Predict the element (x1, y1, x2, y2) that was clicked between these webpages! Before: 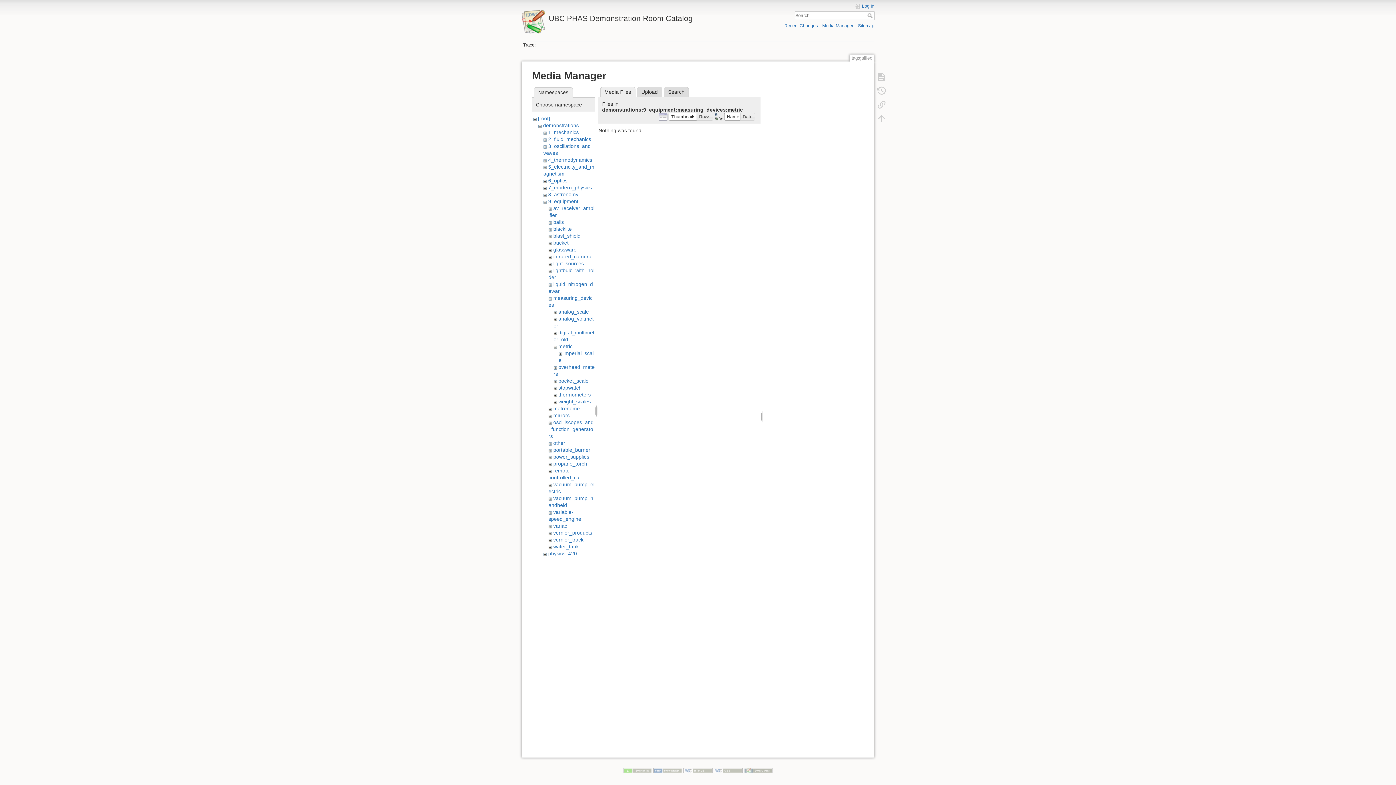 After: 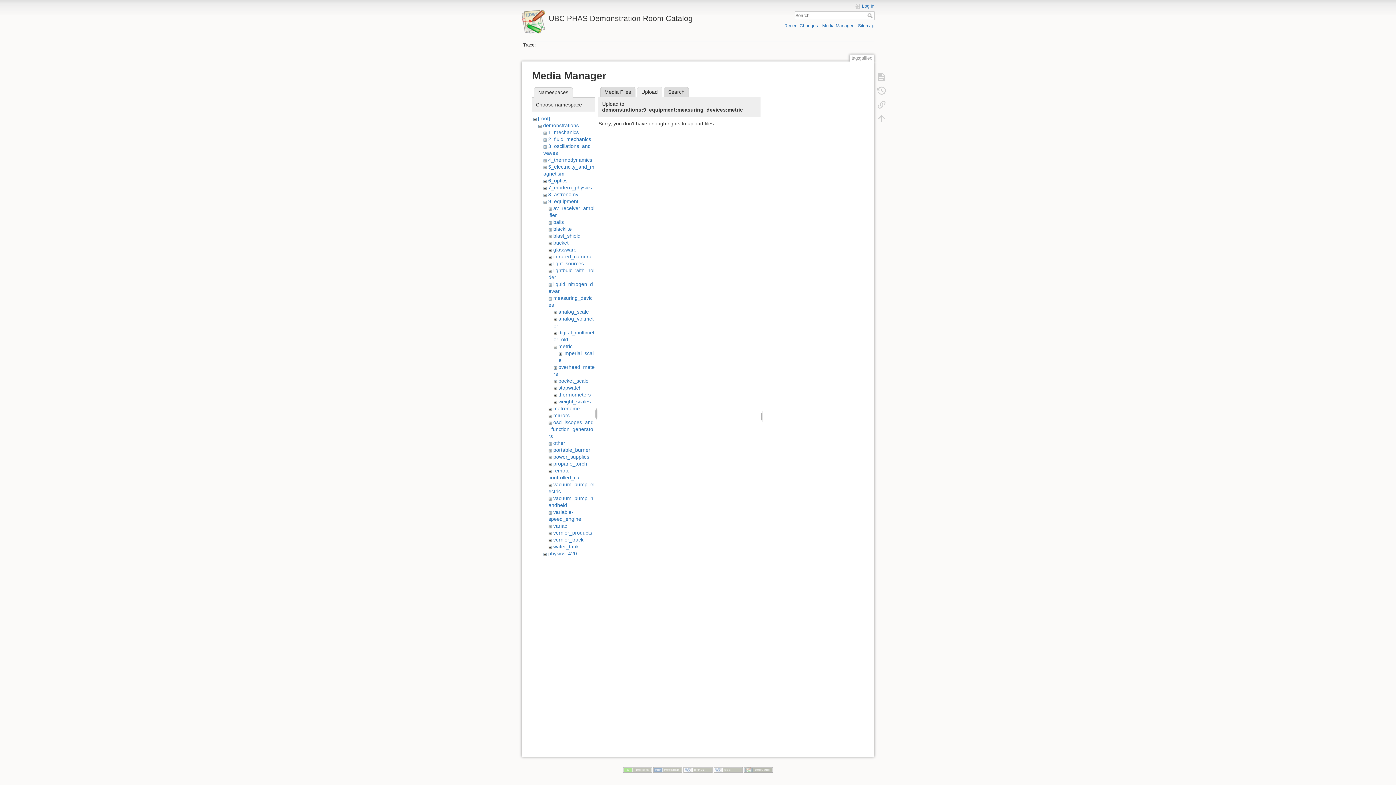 Action: bbox: (637, 86, 662, 97) label: Upload